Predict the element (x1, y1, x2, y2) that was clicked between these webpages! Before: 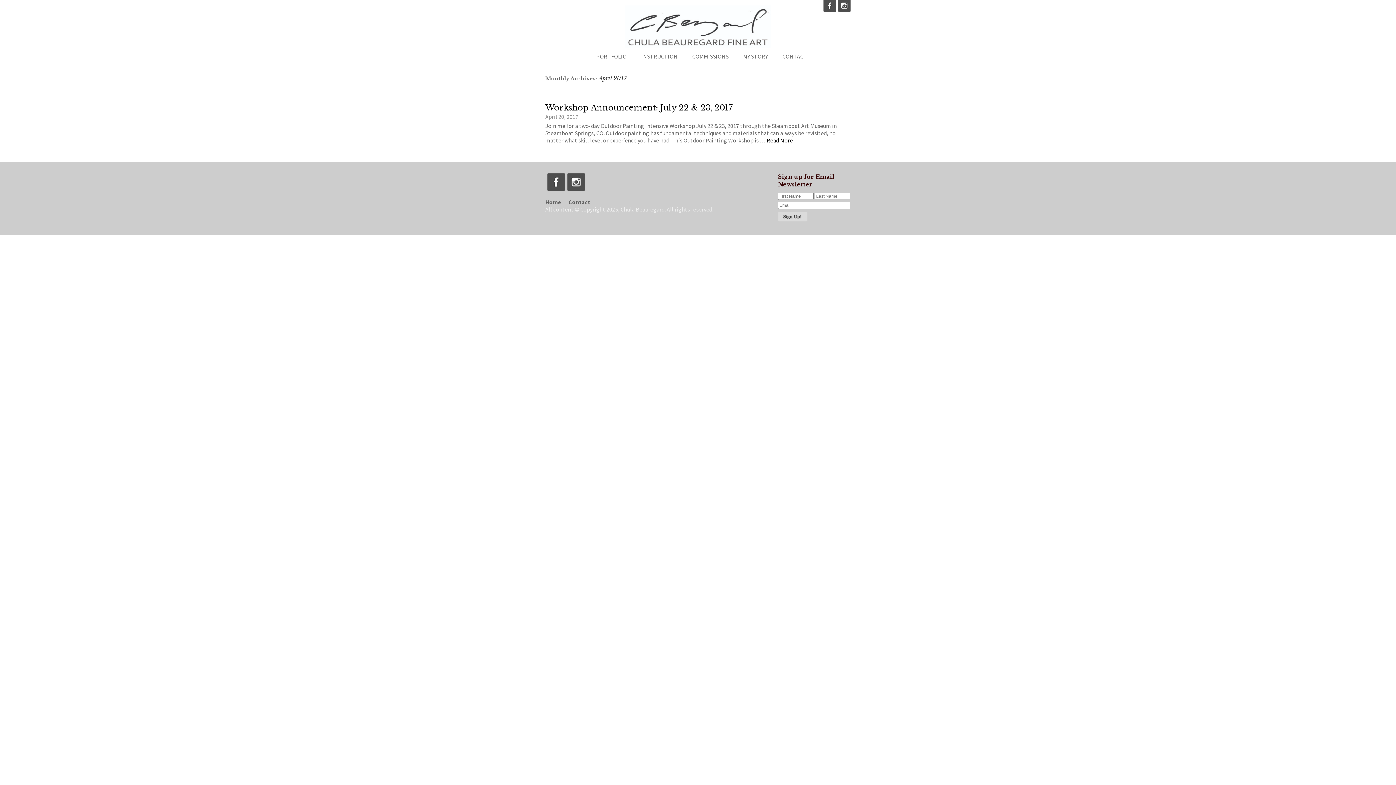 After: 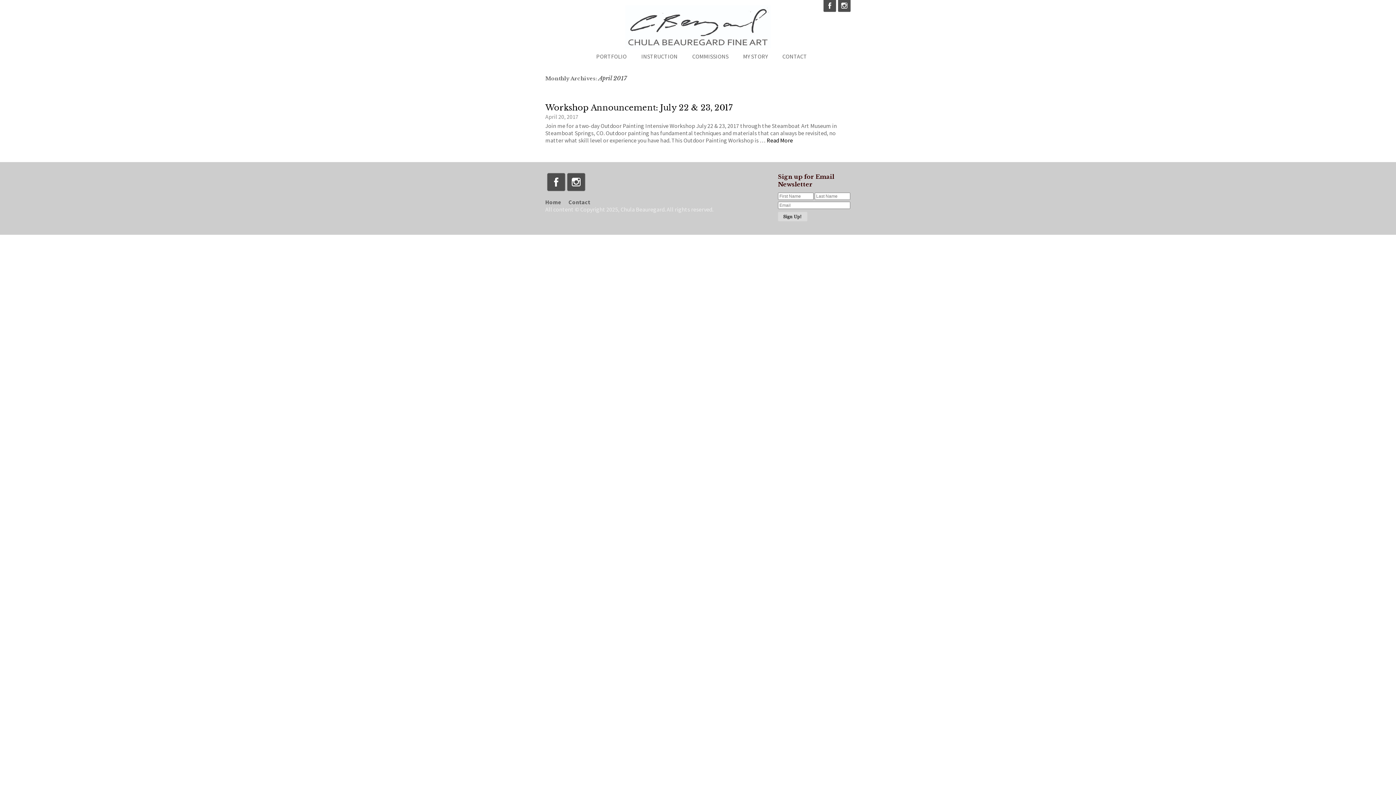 Action: bbox: (836, 6, 850, 13)